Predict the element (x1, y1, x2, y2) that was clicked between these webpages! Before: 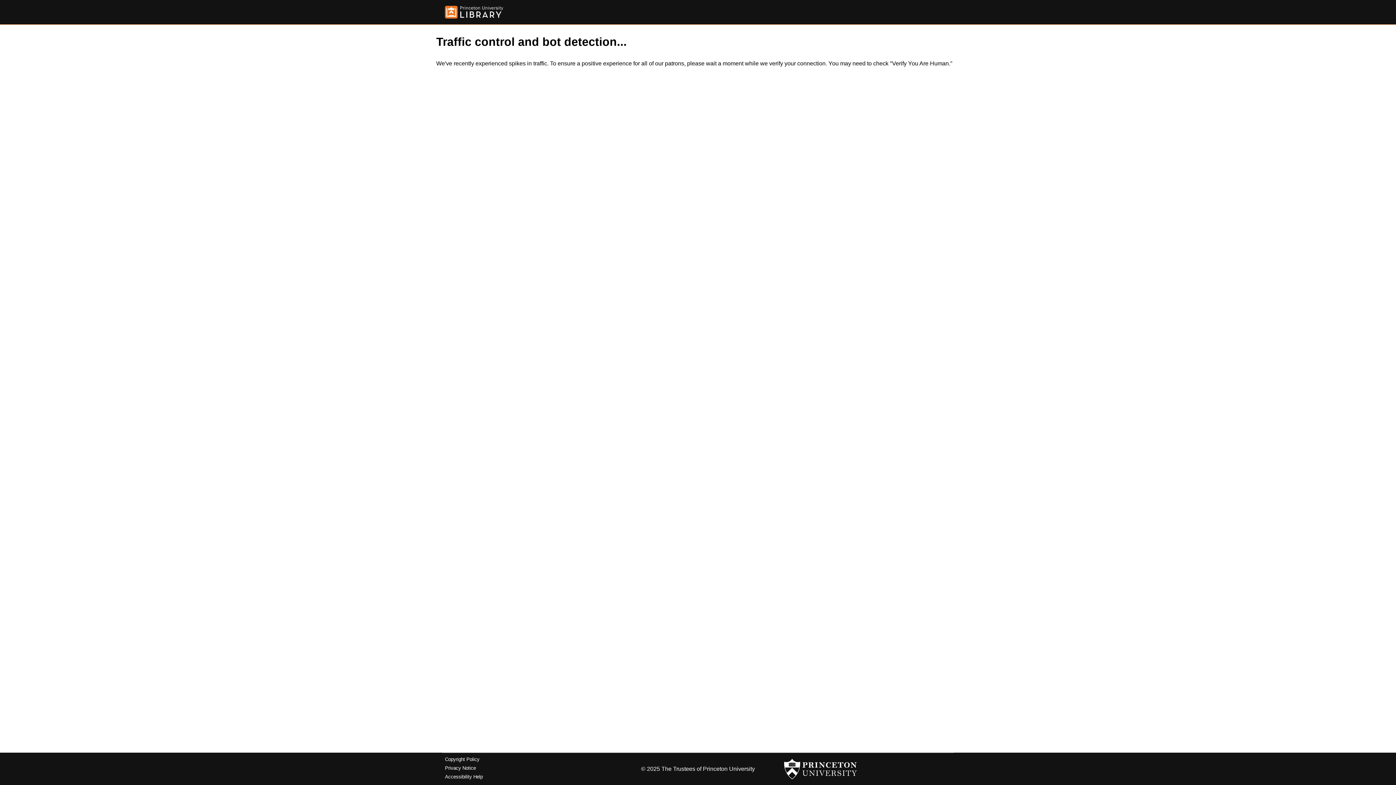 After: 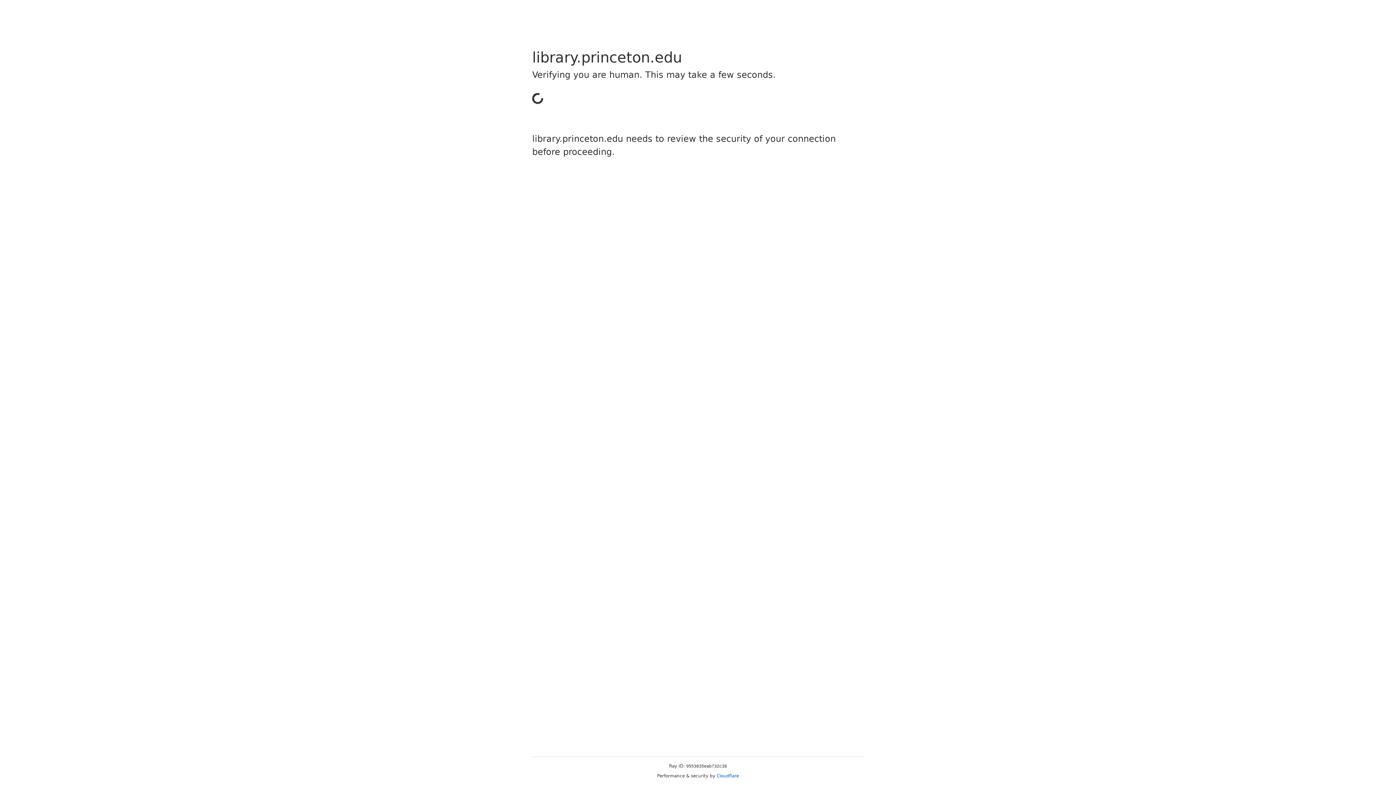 Action: bbox: (445, 5, 503, 18)